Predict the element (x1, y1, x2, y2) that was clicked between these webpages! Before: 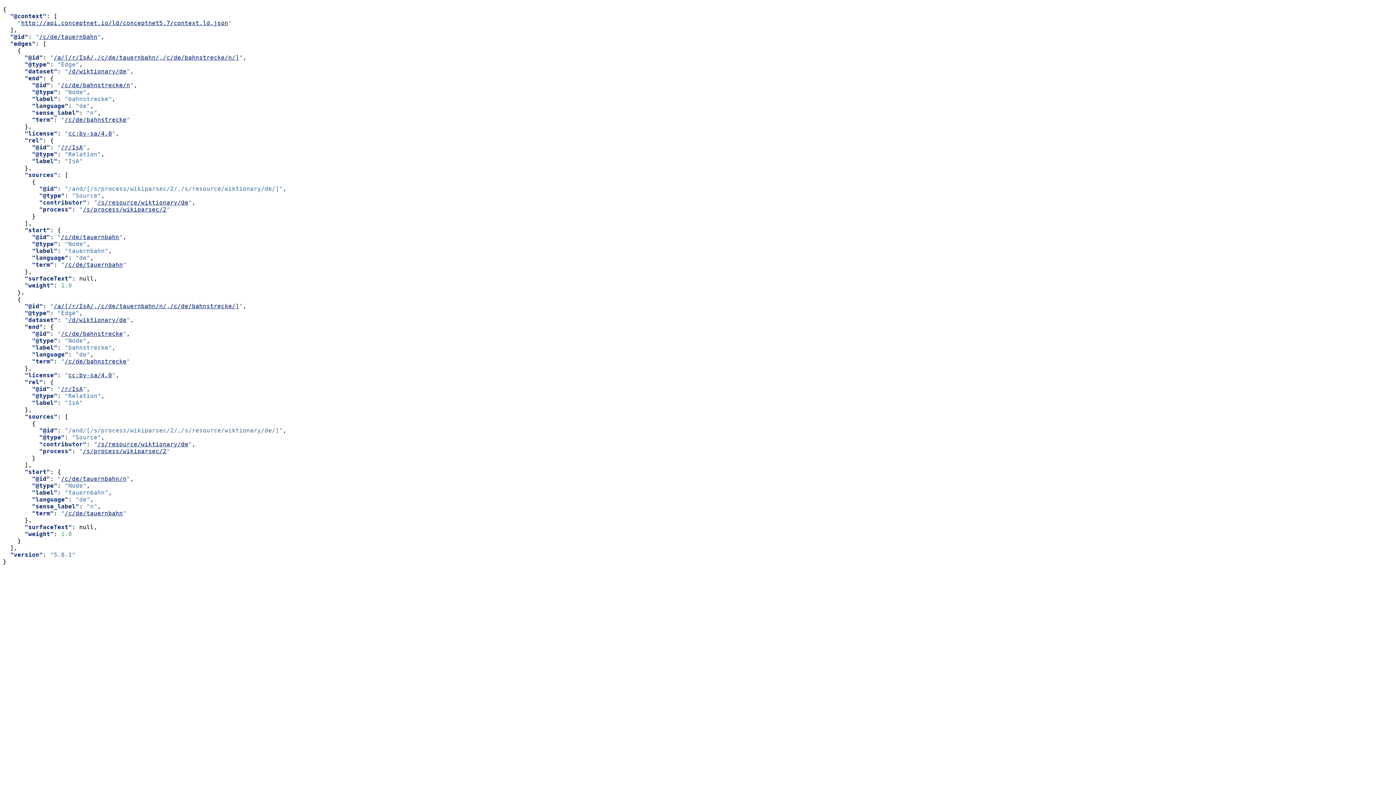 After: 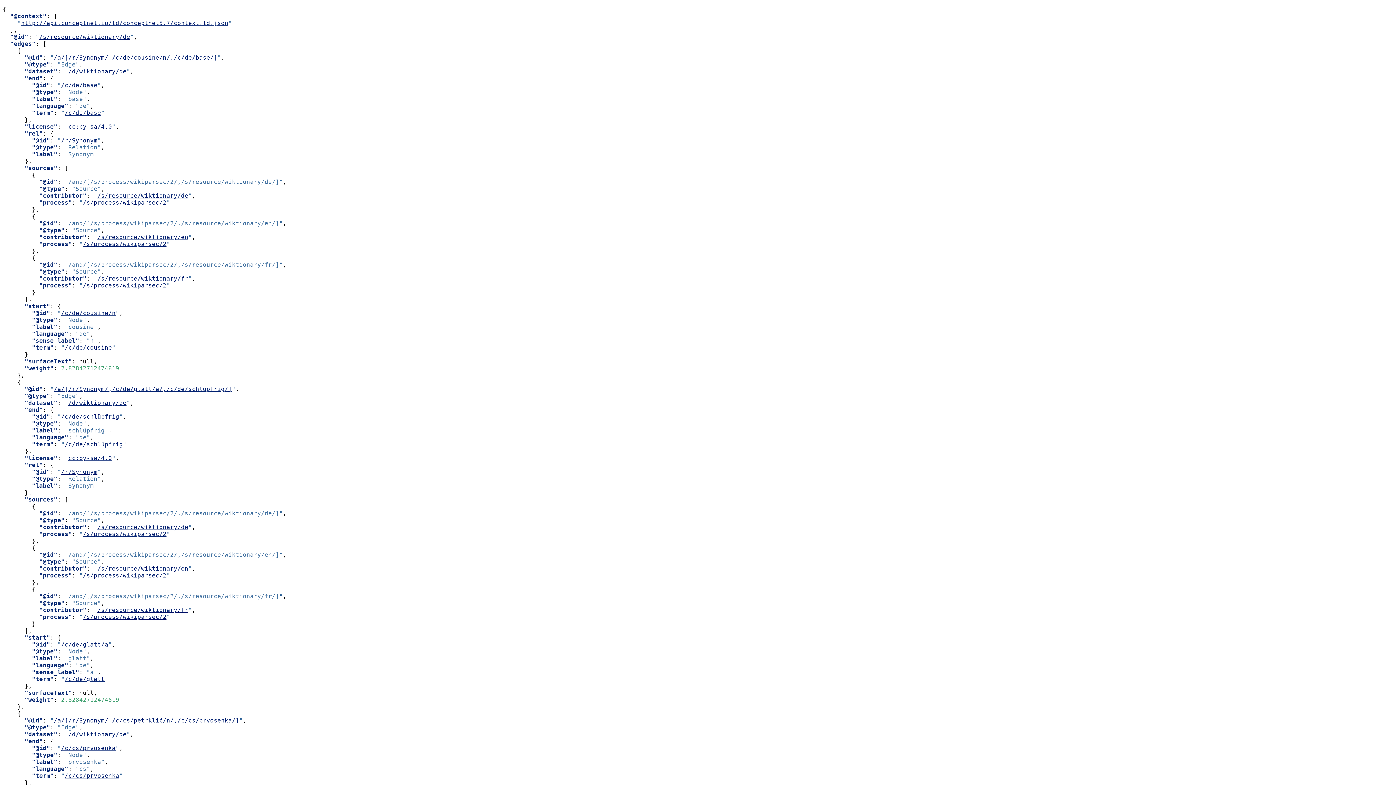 Action: bbox: (97, 199, 188, 206) label: /s/resource/wiktionary/de